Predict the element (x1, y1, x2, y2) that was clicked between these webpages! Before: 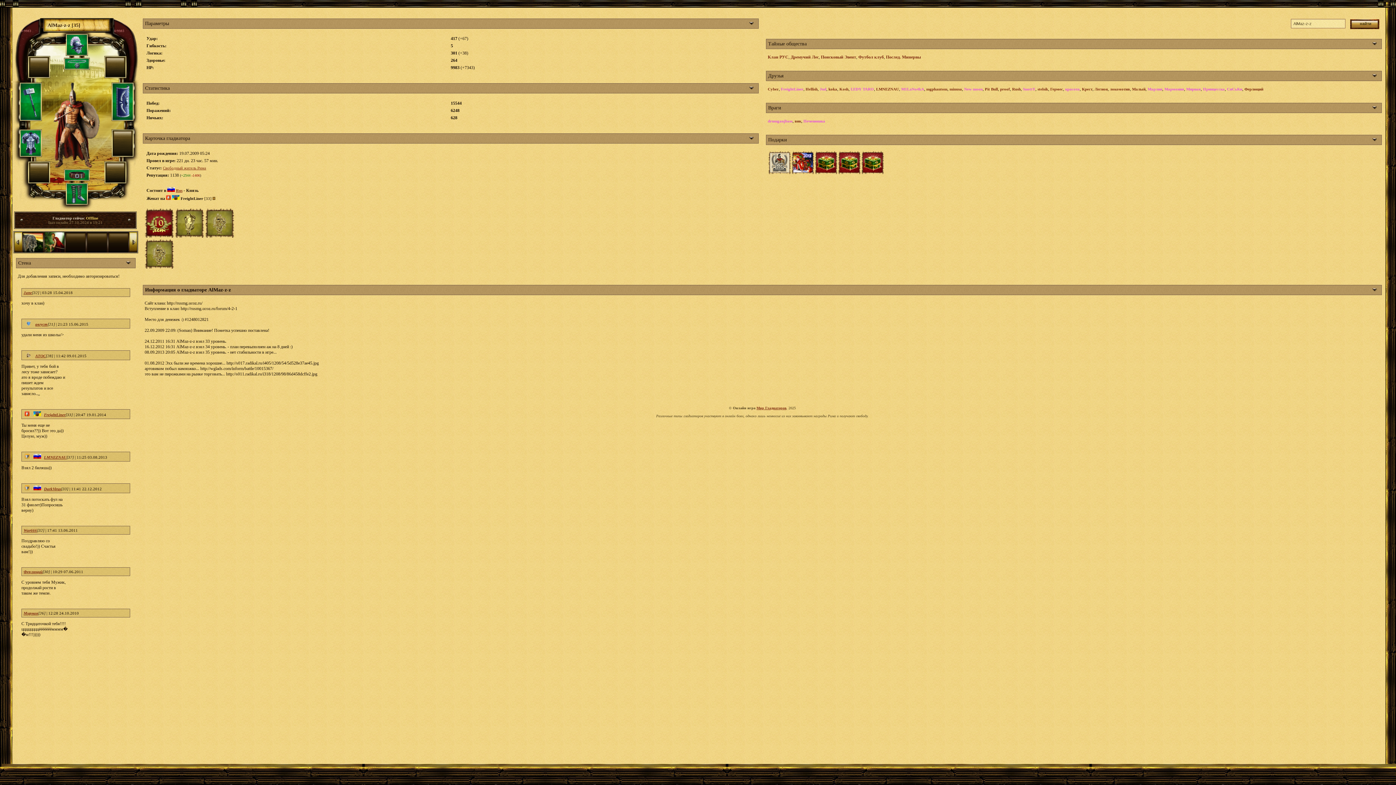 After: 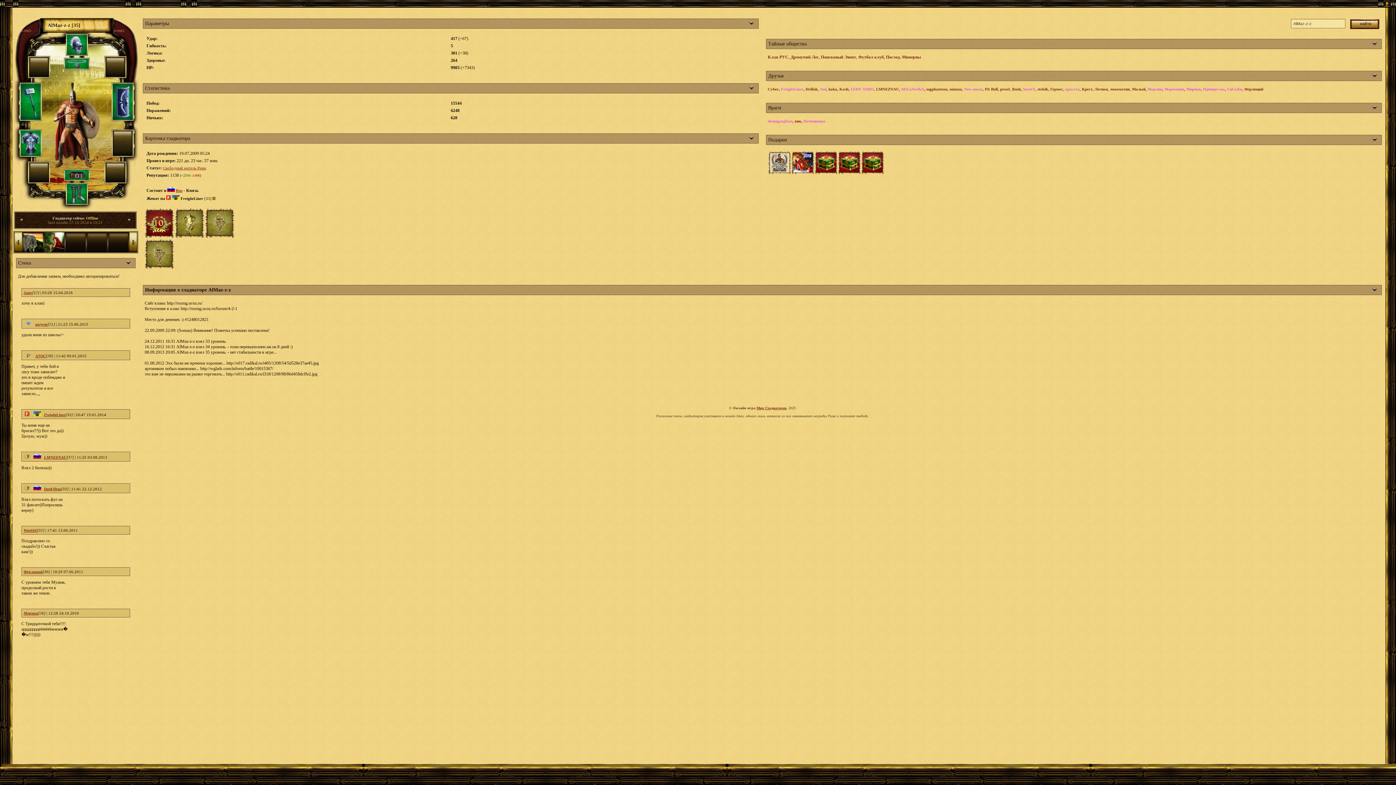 Action: bbox: (23, 455, 31, 459)